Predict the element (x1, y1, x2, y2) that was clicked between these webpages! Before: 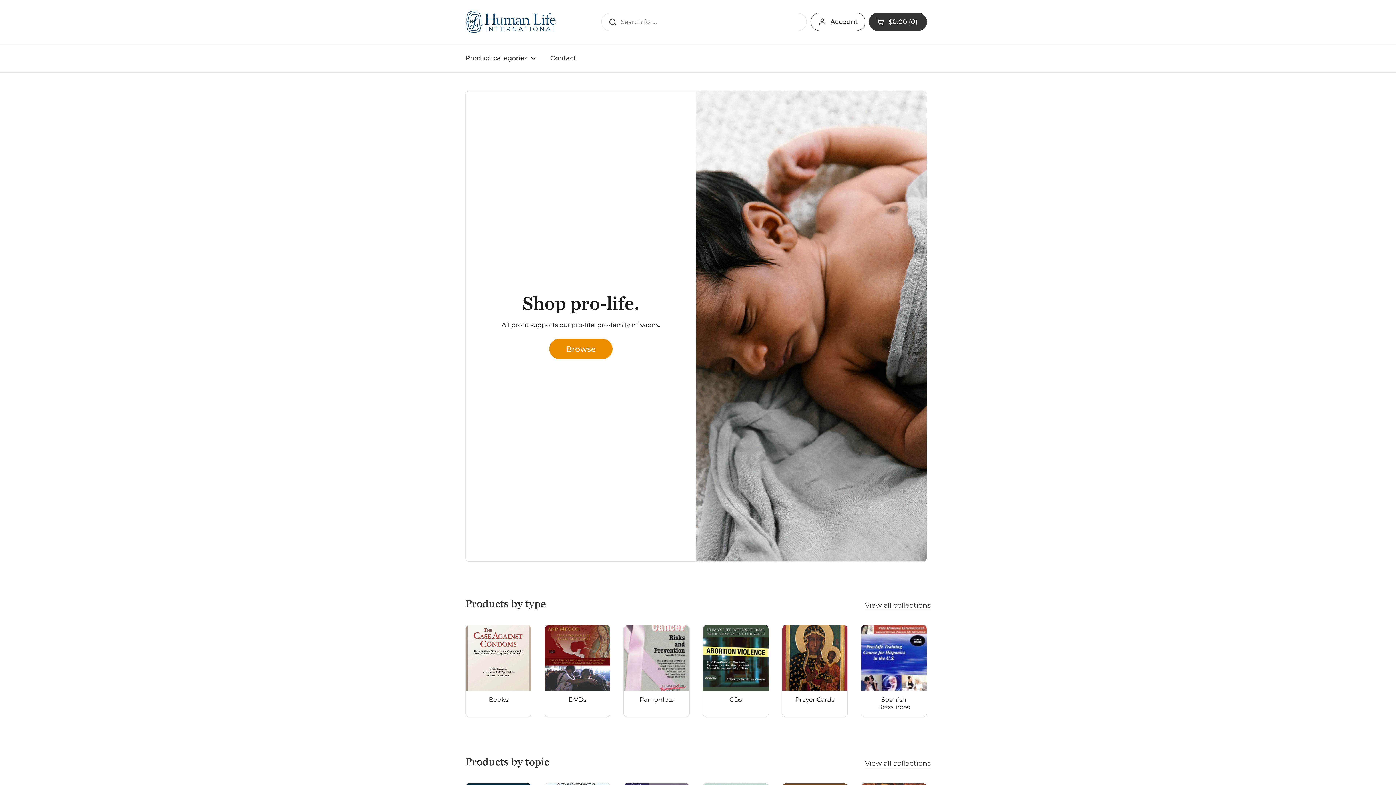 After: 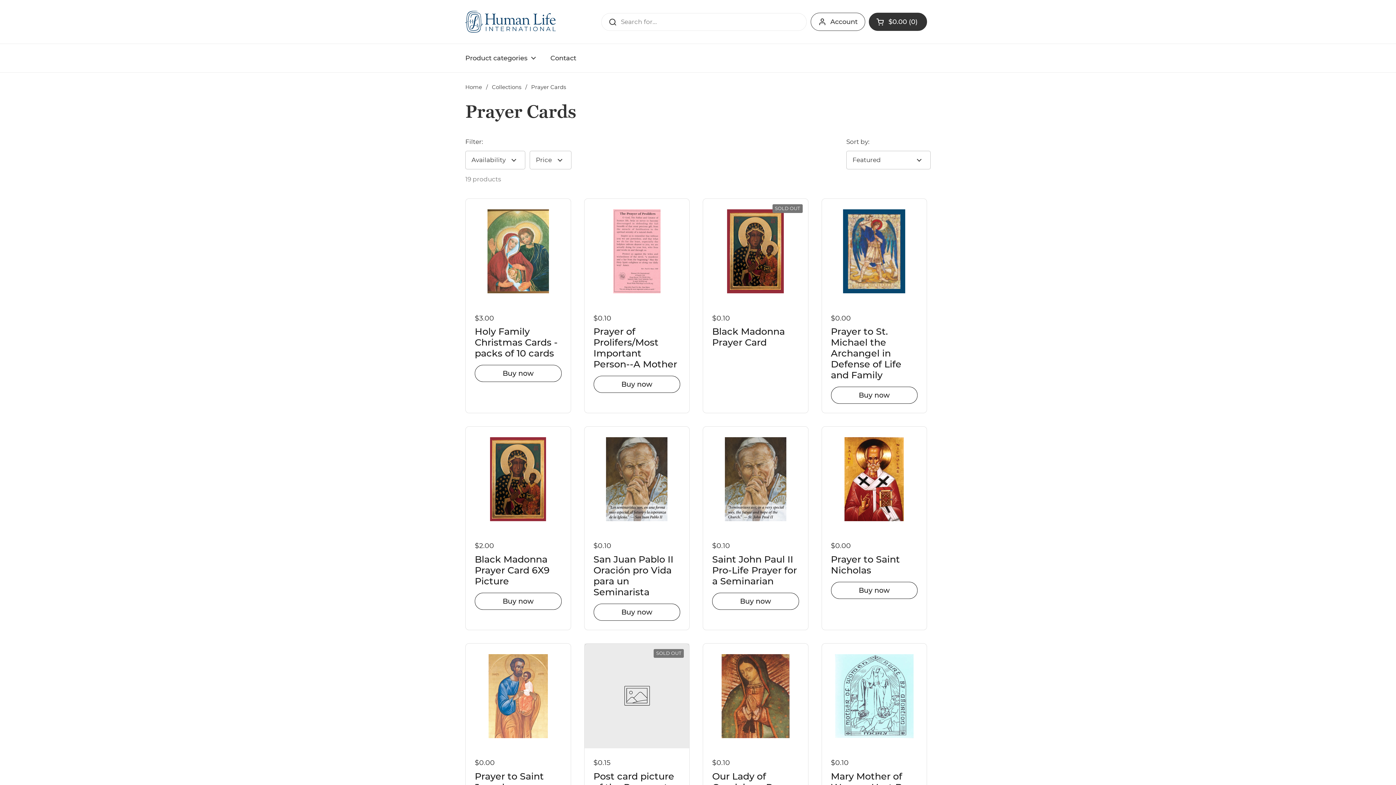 Action: label: Prayer Cards bbox: (782, 625, 847, 716)